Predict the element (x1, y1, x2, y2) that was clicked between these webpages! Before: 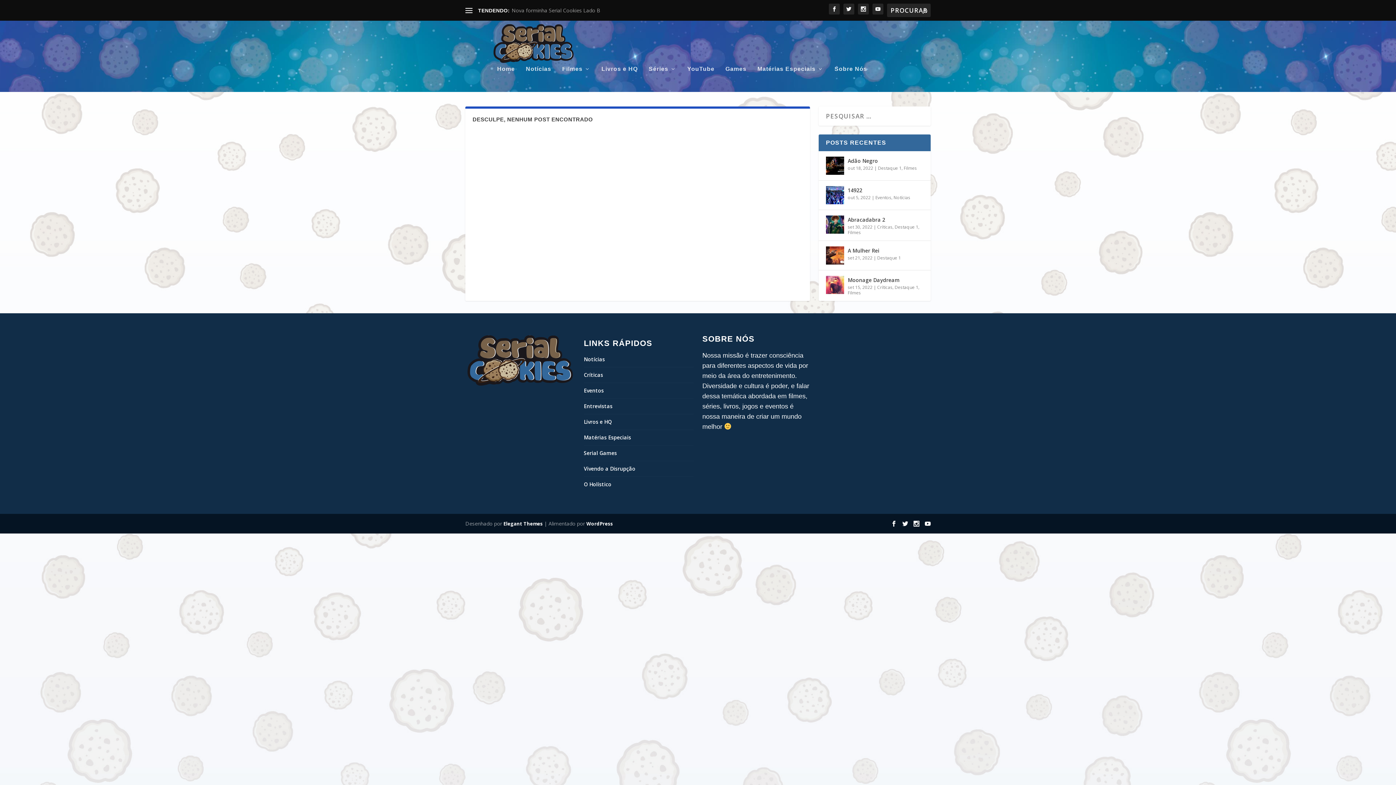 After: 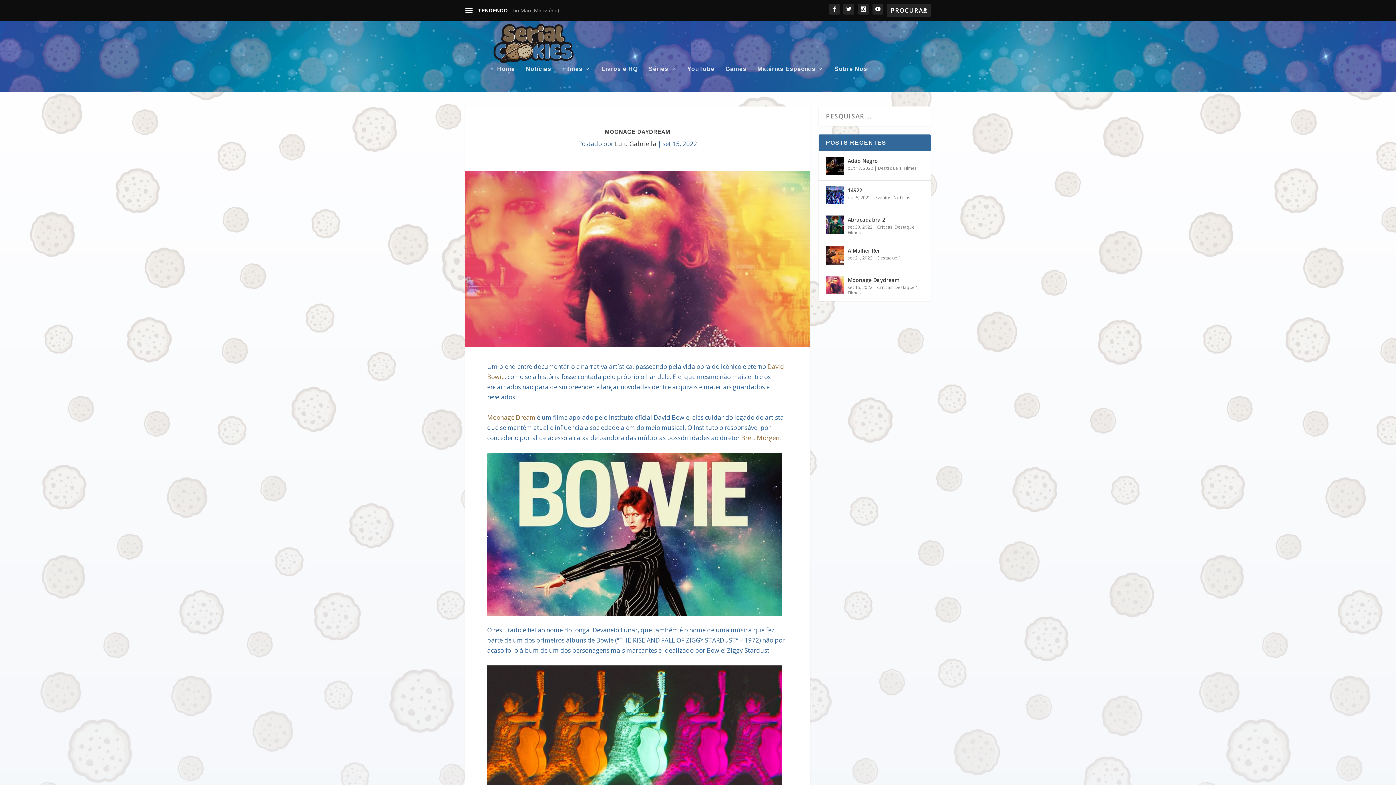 Action: bbox: (826, 276, 844, 294)